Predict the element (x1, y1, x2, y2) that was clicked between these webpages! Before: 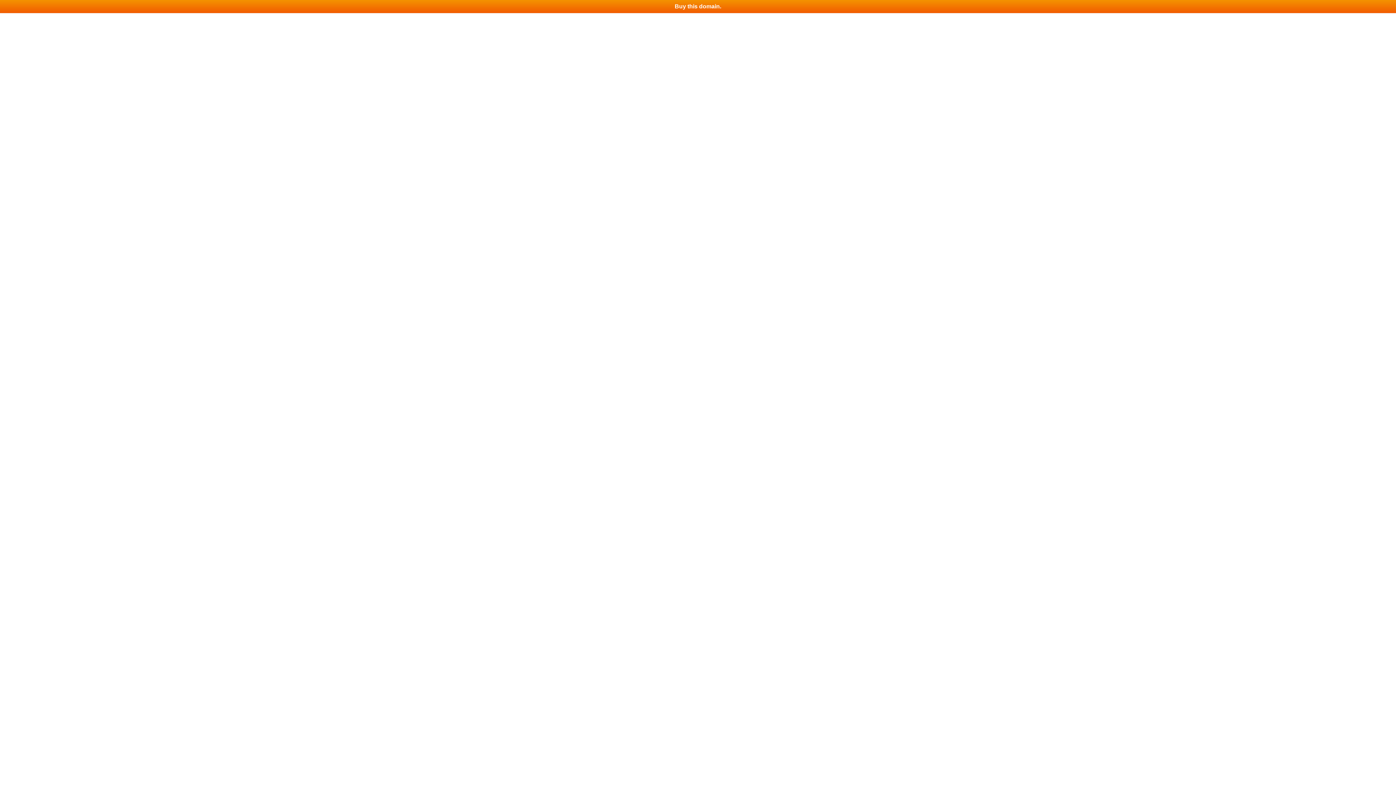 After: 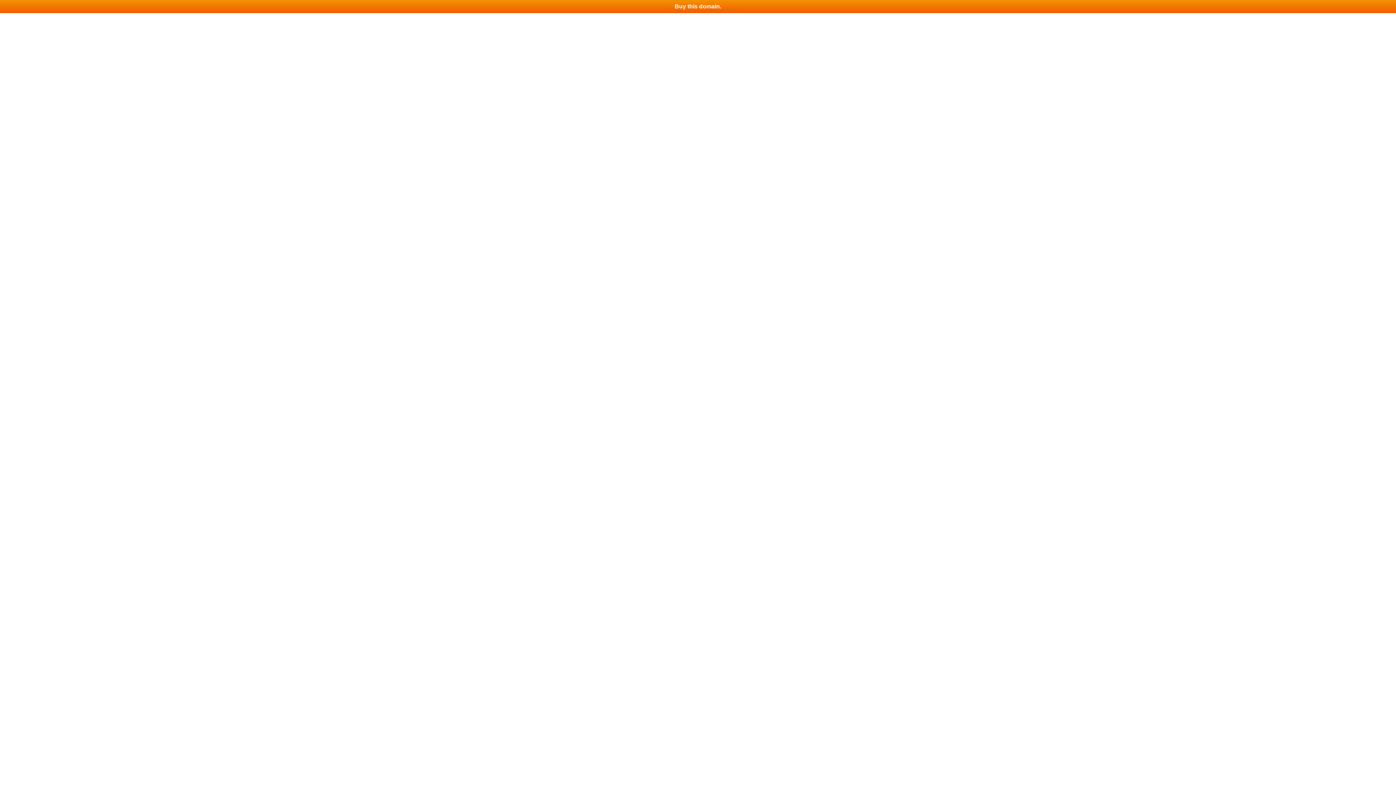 Action: bbox: (0, 0, 1396, 13) label: Buy this domain.